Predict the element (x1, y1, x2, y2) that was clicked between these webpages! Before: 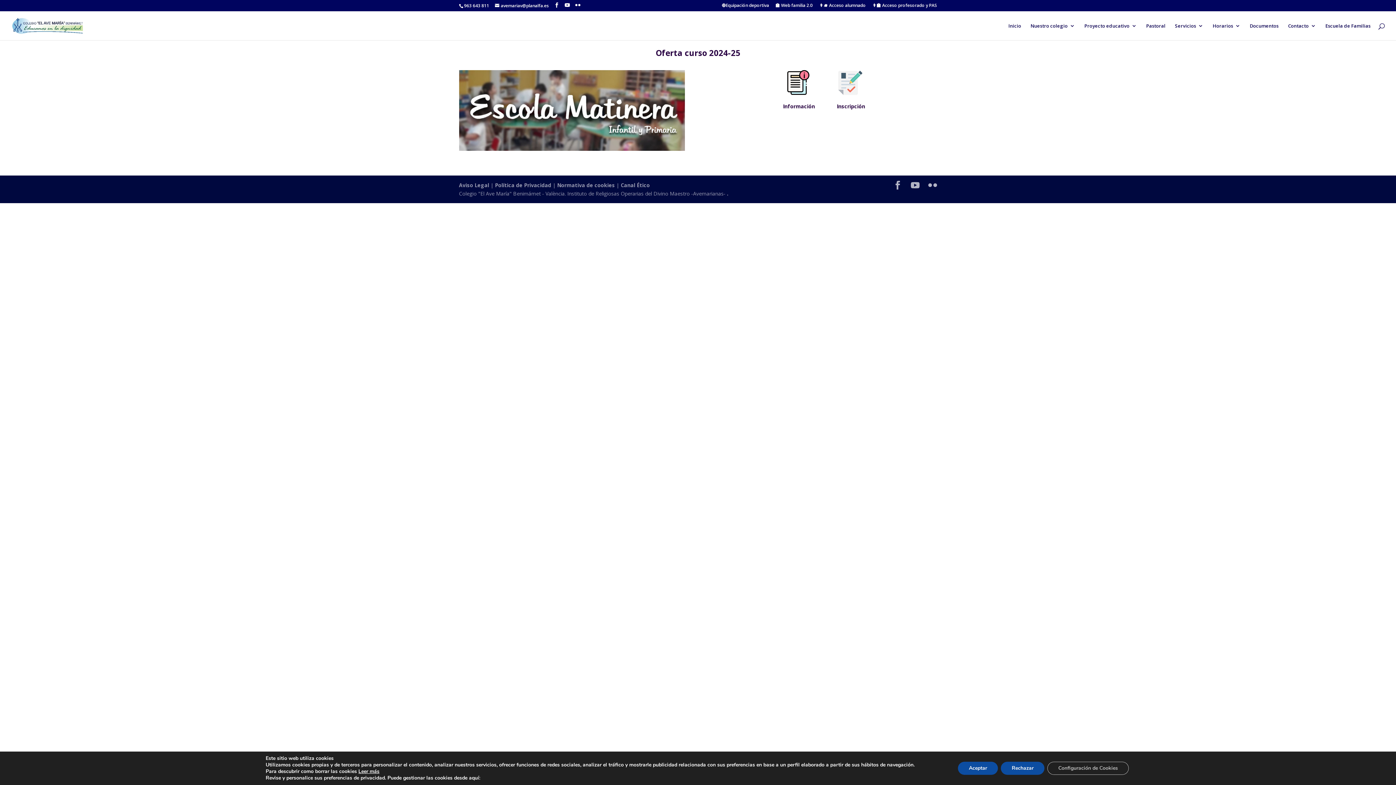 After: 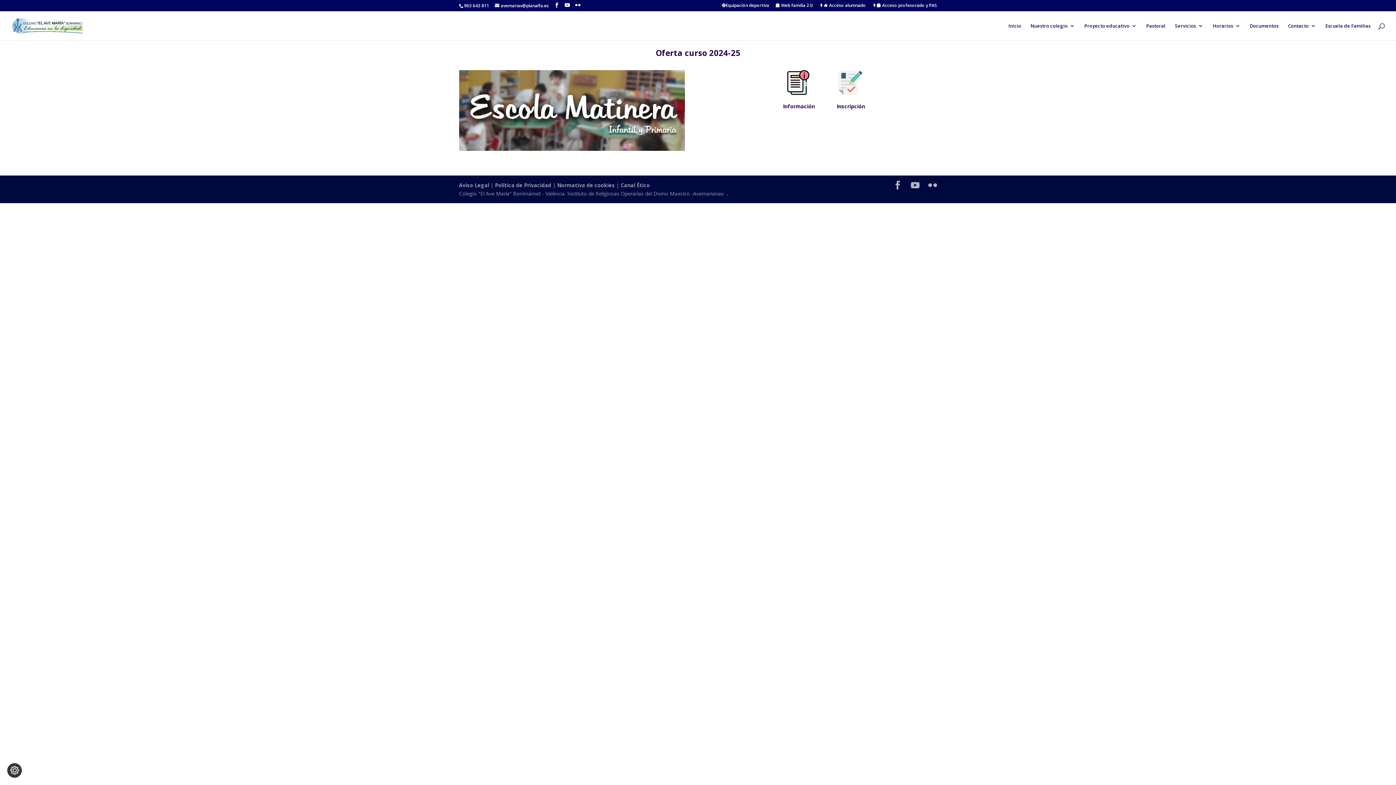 Action: label: Aceptar bbox: (978, 762, 1020, 775)